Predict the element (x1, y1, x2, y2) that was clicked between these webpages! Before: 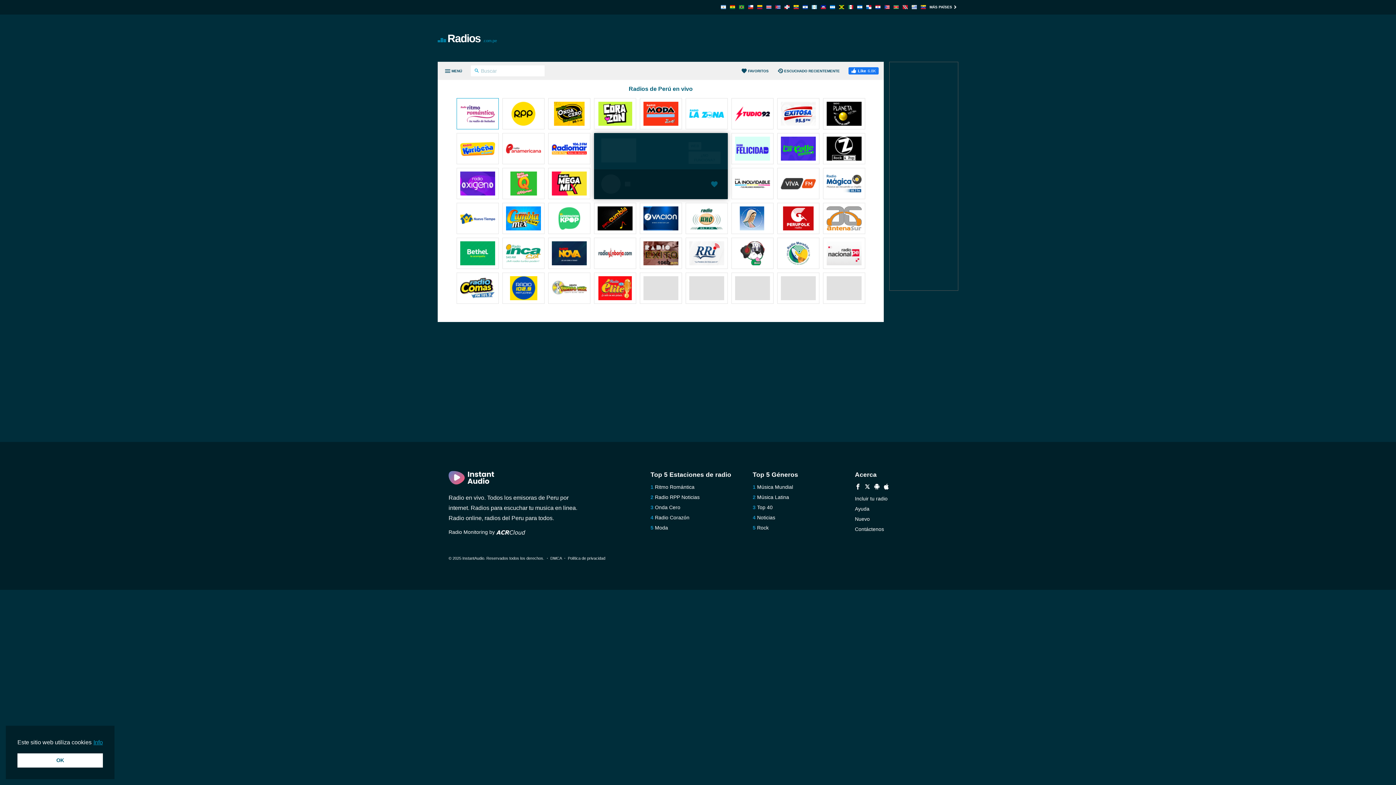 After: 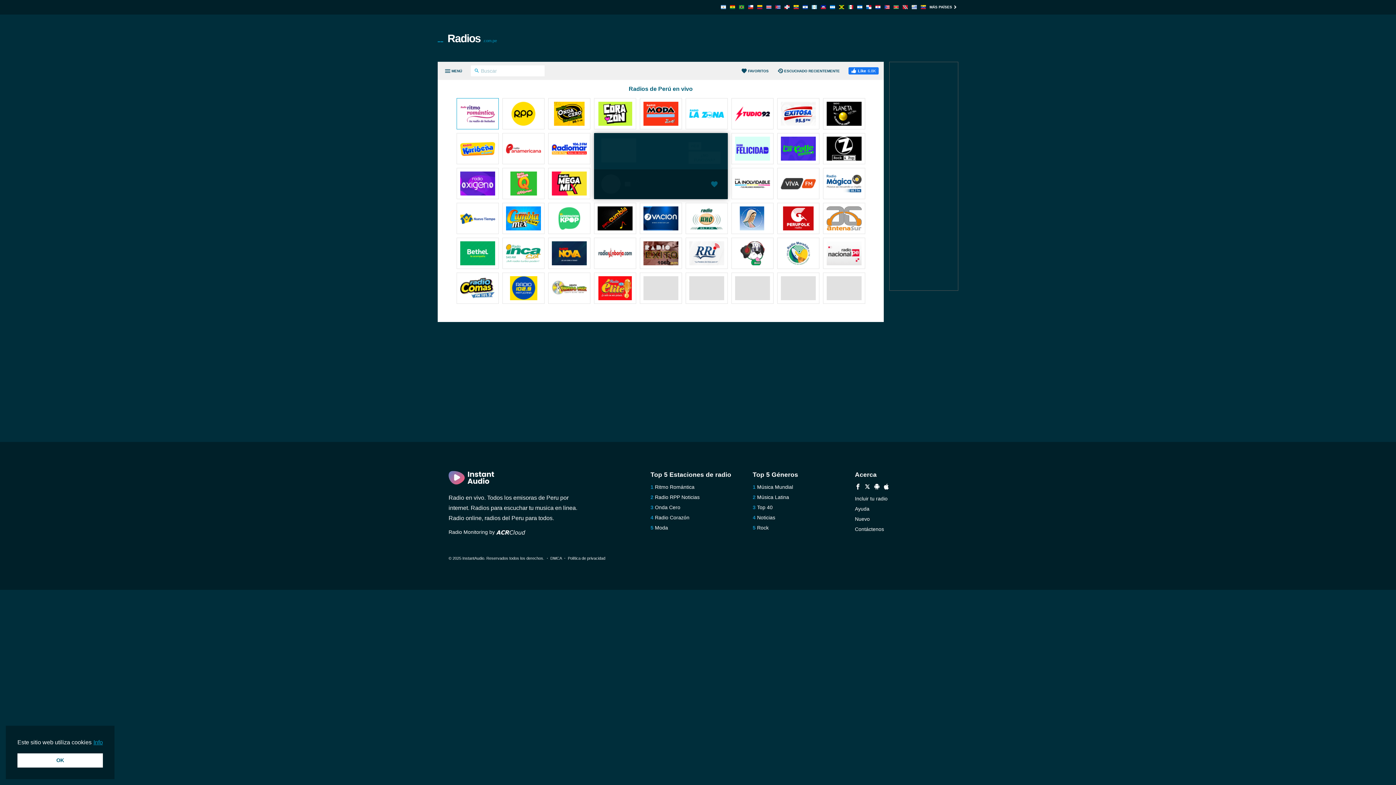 Action: bbox: (643, 241, 678, 266)